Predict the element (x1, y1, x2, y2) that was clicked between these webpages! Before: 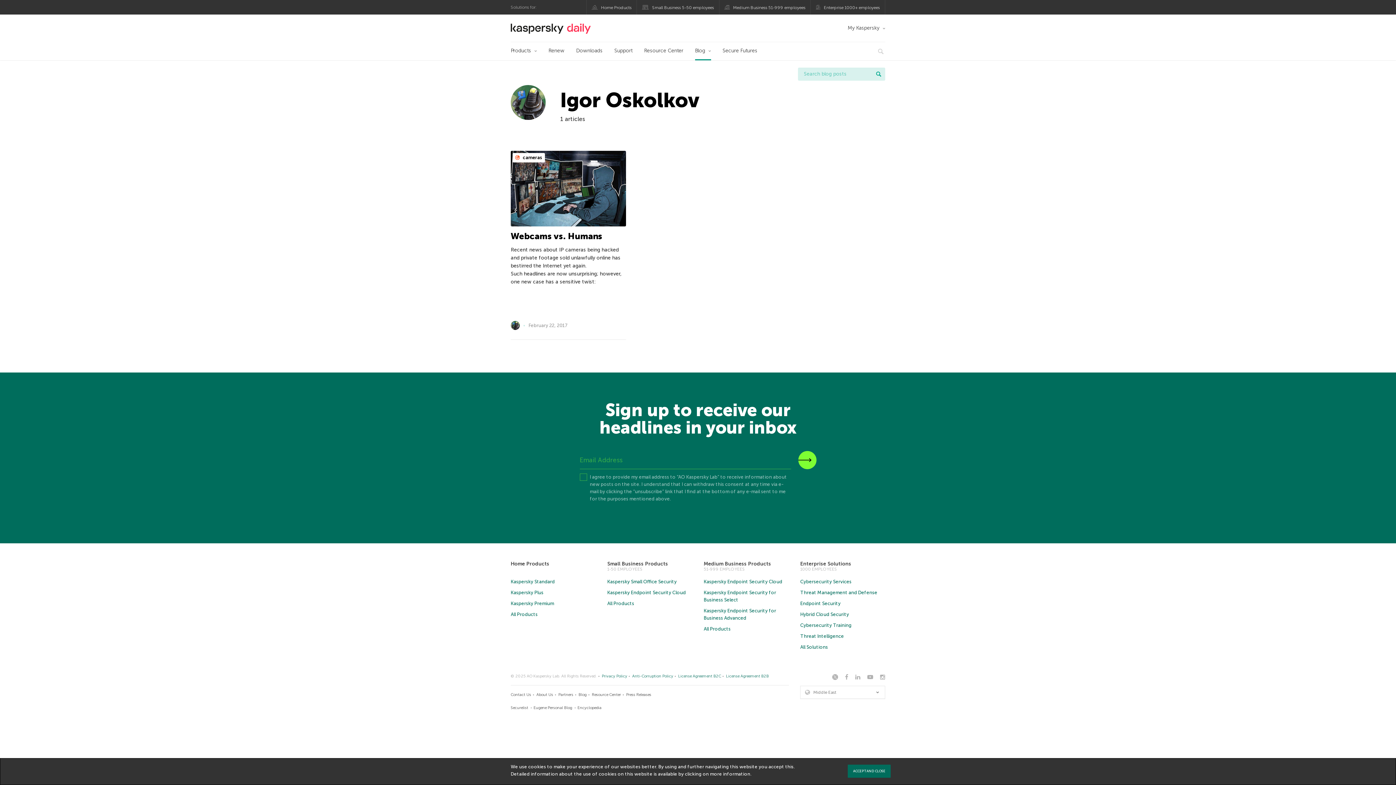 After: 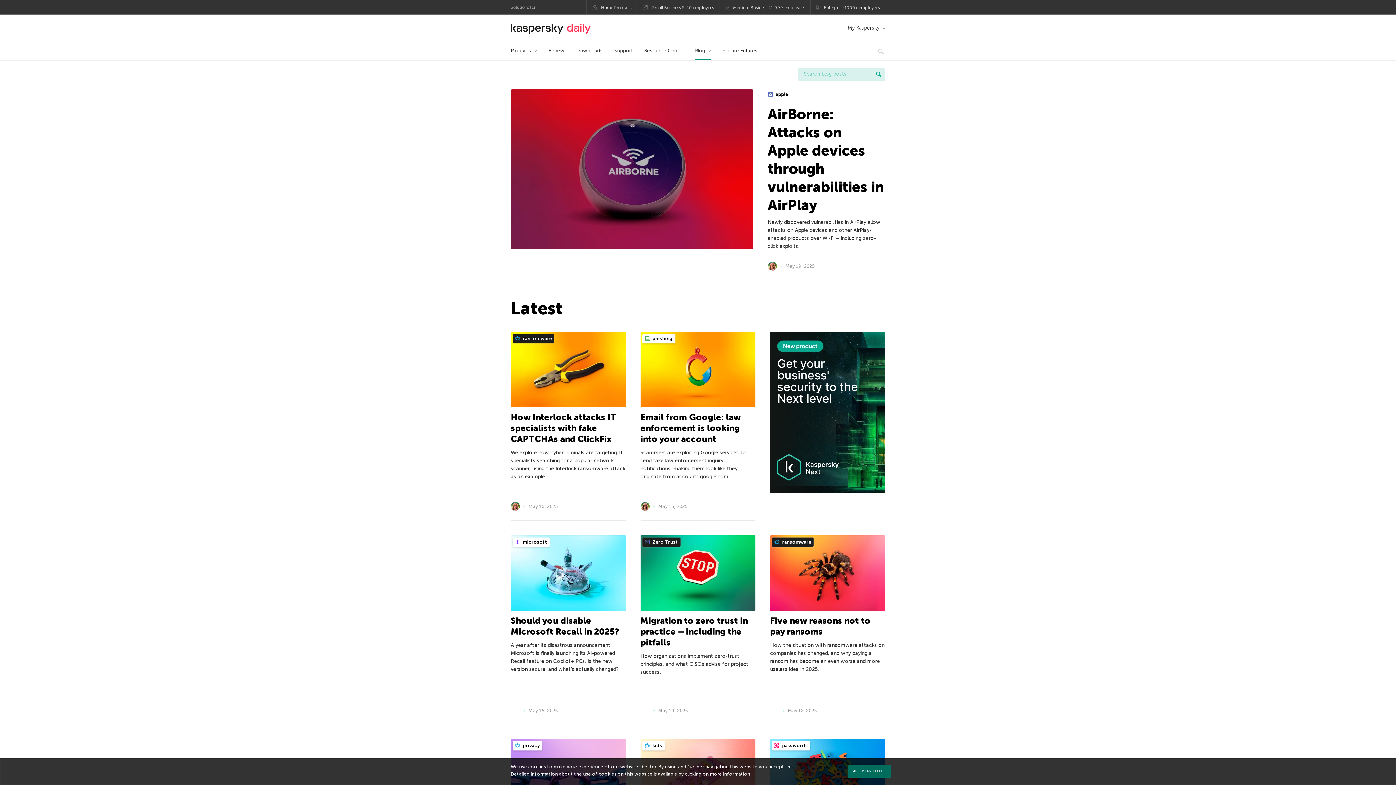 Action: label: Blog bbox: (578, 692, 586, 697)